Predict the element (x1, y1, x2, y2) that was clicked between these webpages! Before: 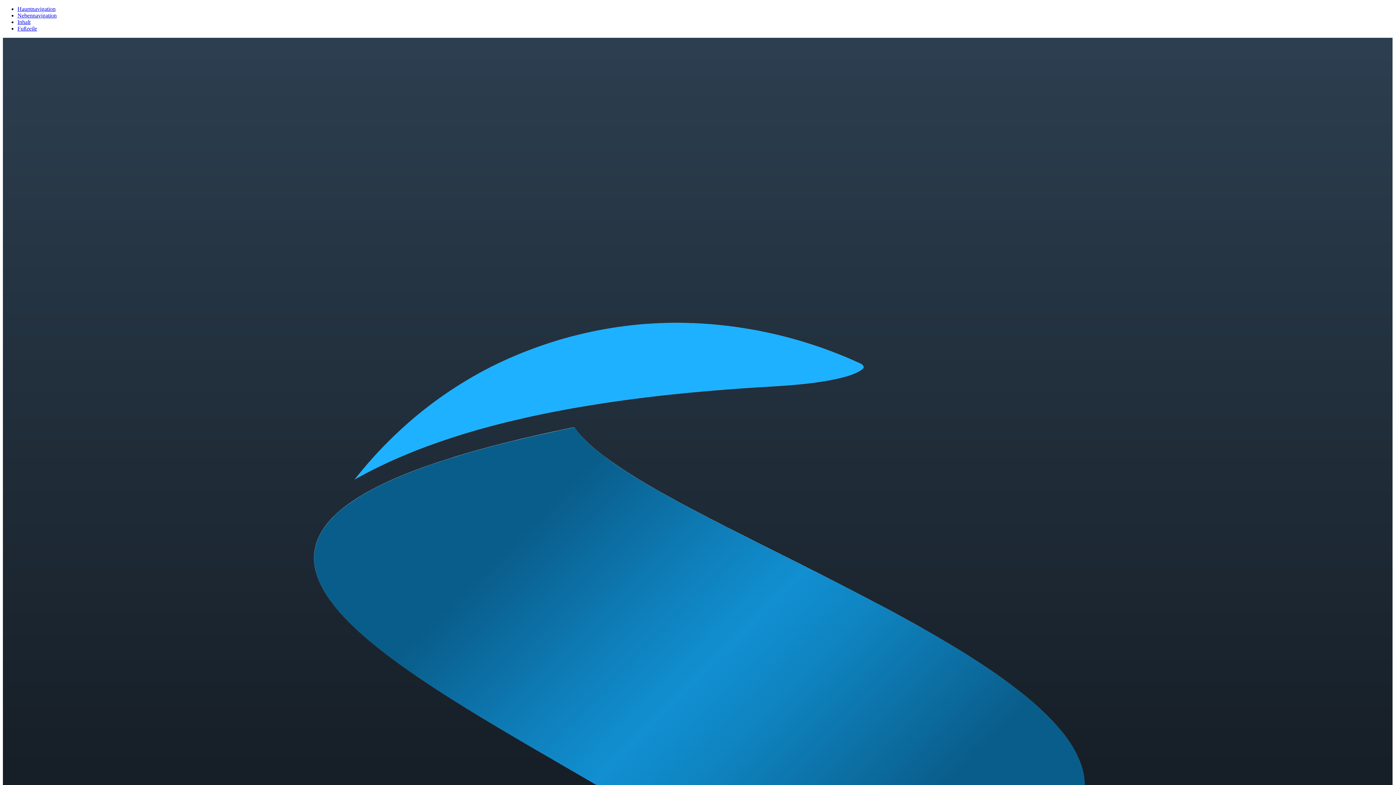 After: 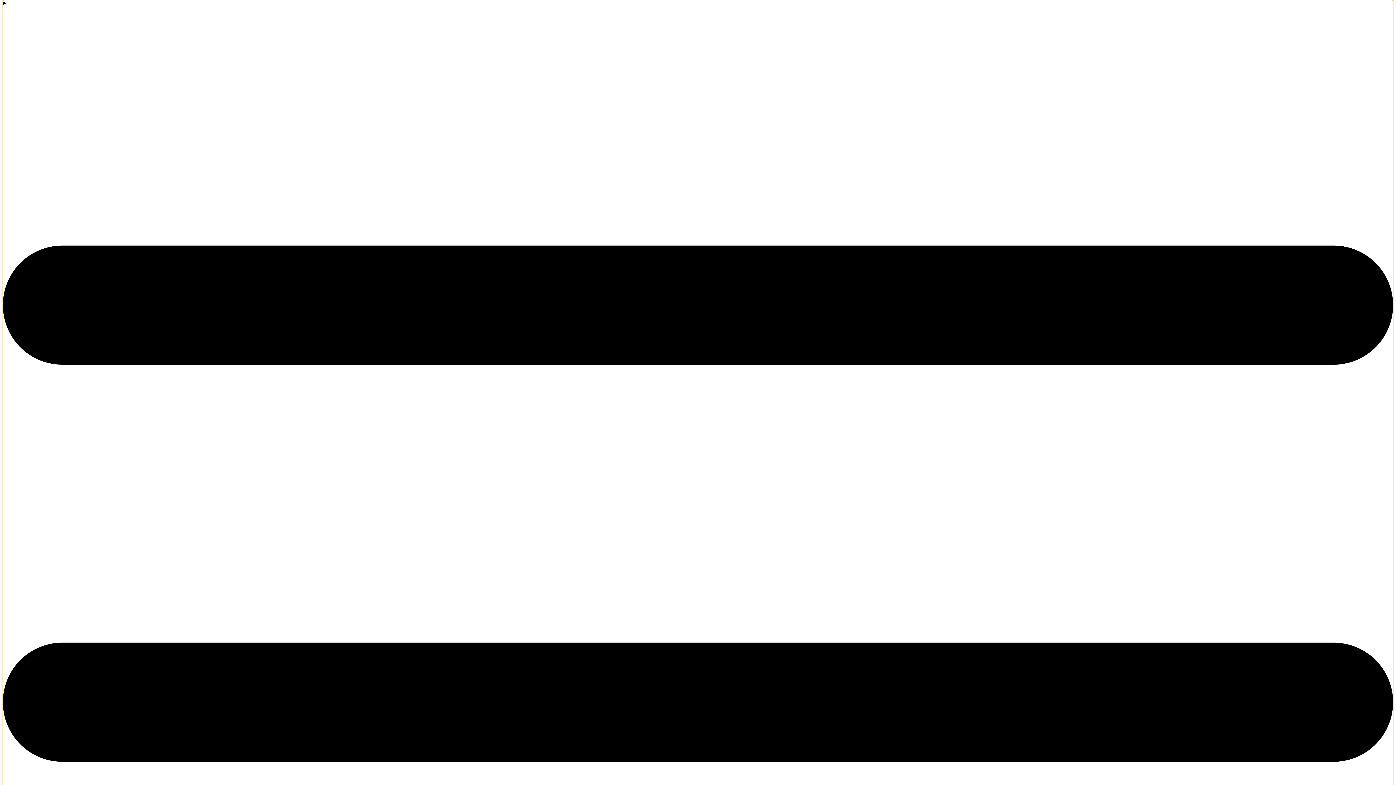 Action: bbox: (17, 5, 55, 12) label: Hauptnavigation